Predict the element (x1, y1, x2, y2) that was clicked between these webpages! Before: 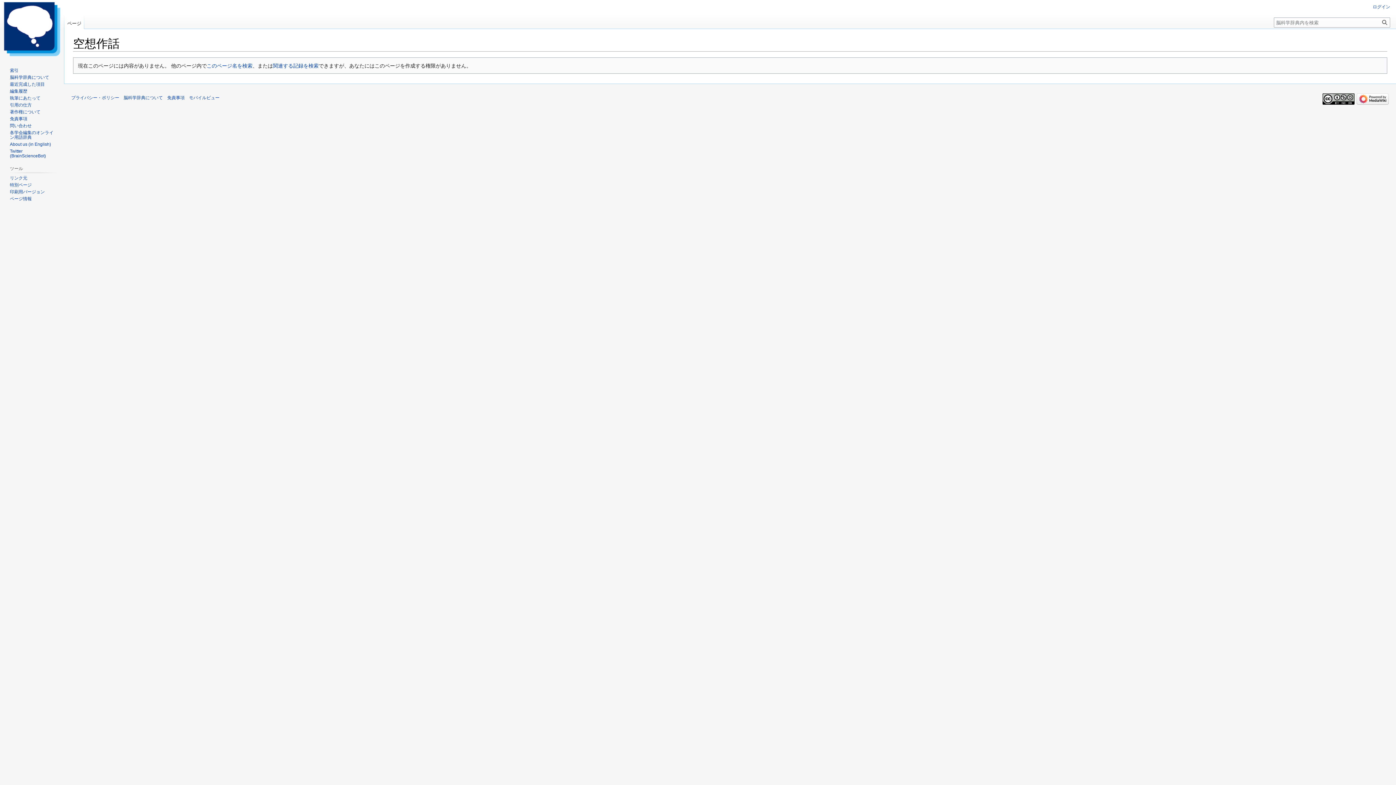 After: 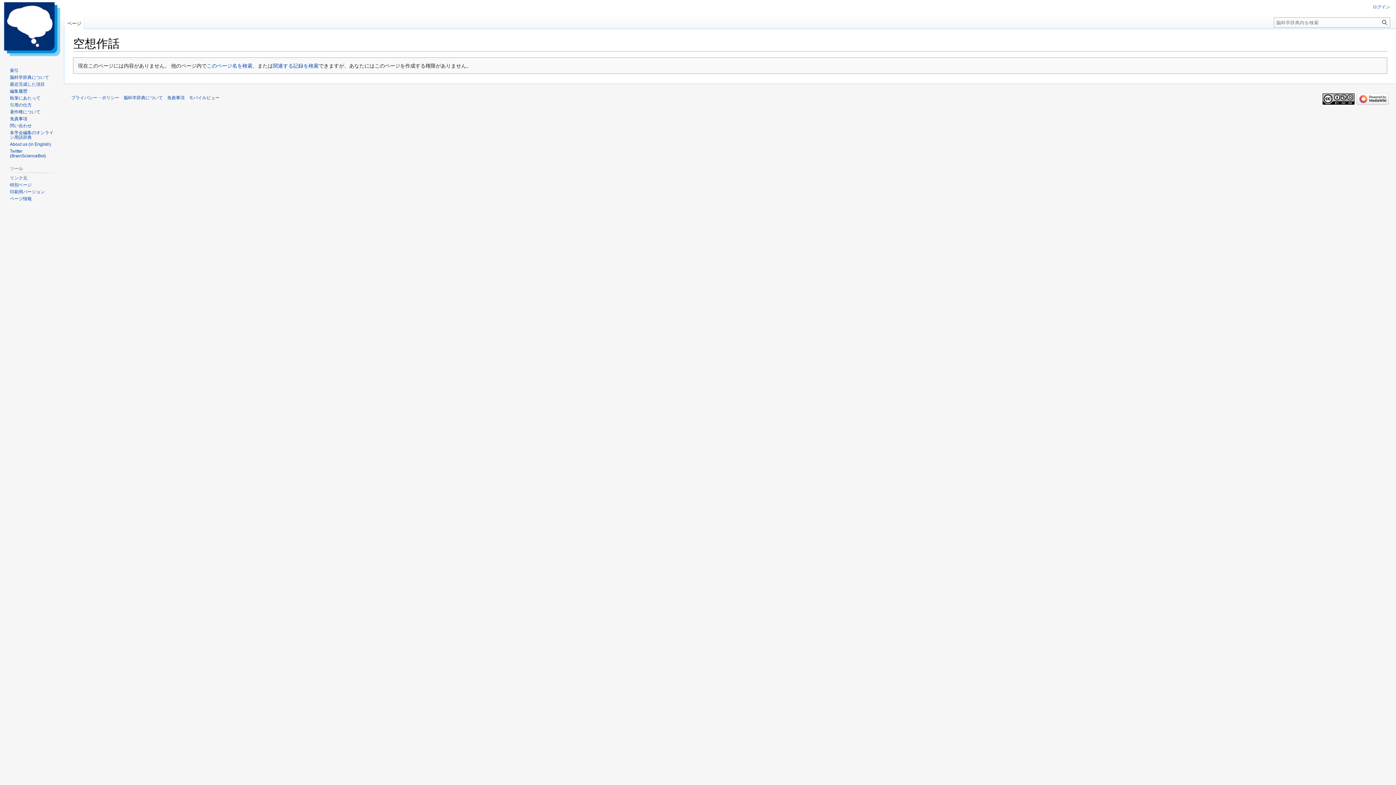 Action: bbox: (64, 14, 84, 29) label: ページ